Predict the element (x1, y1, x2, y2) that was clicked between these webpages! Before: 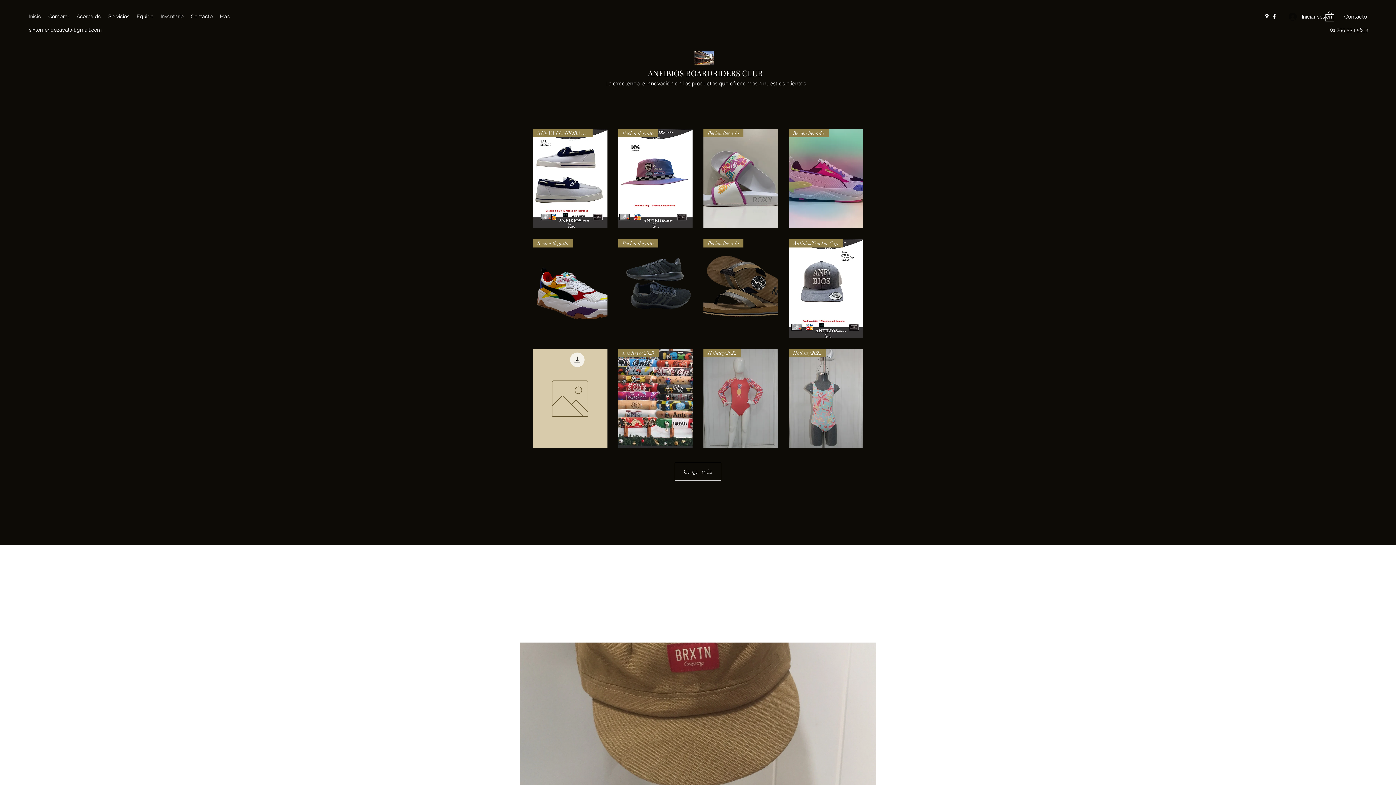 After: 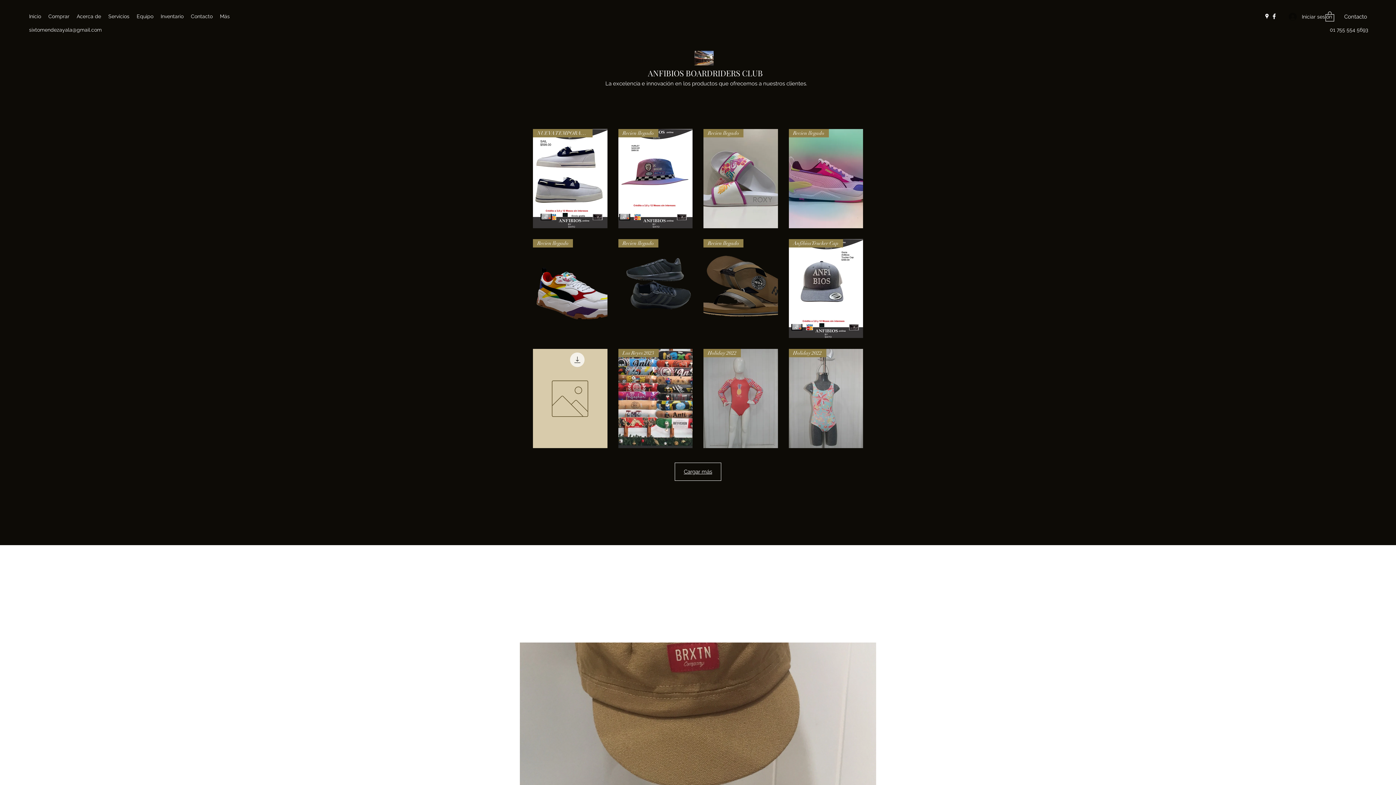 Action: bbox: (675, 462, 721, 481) label: Cargar más